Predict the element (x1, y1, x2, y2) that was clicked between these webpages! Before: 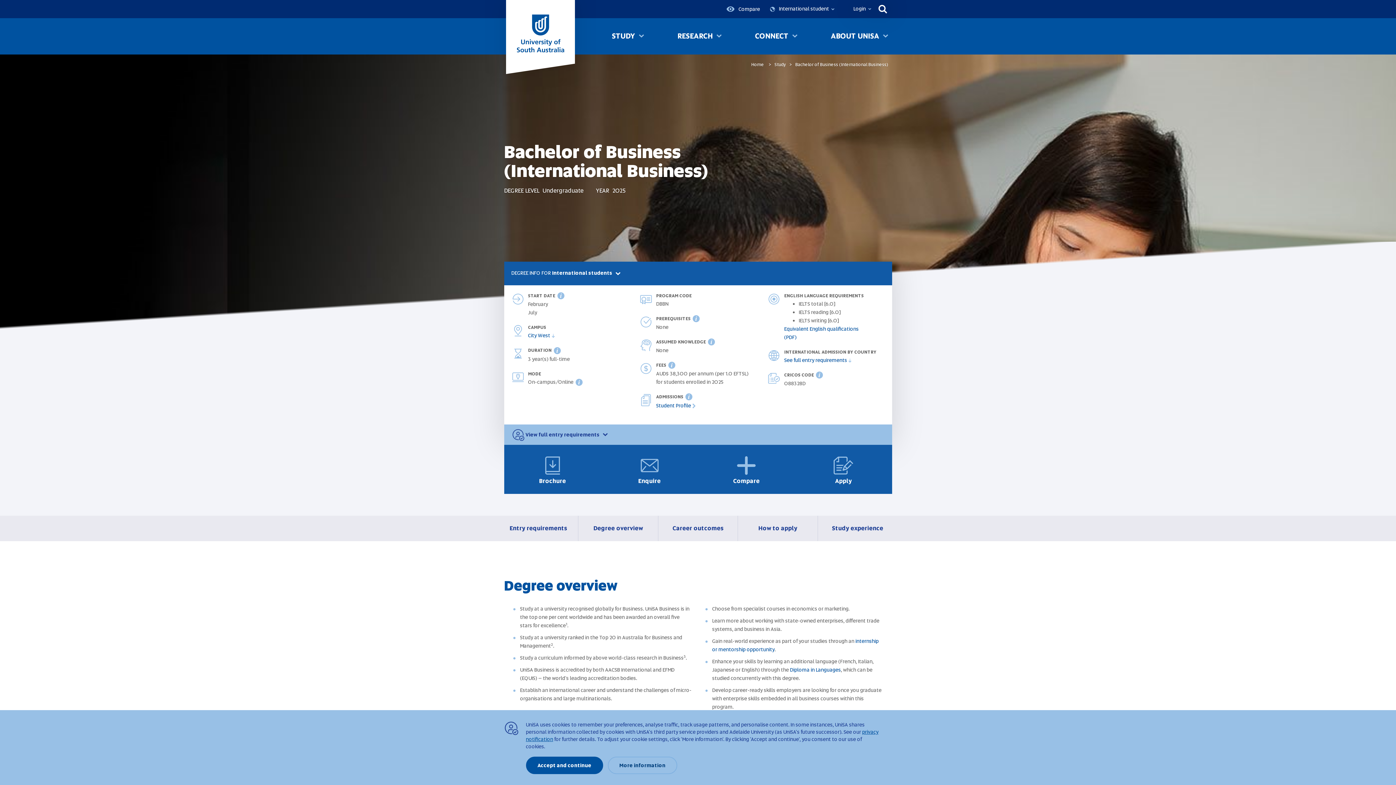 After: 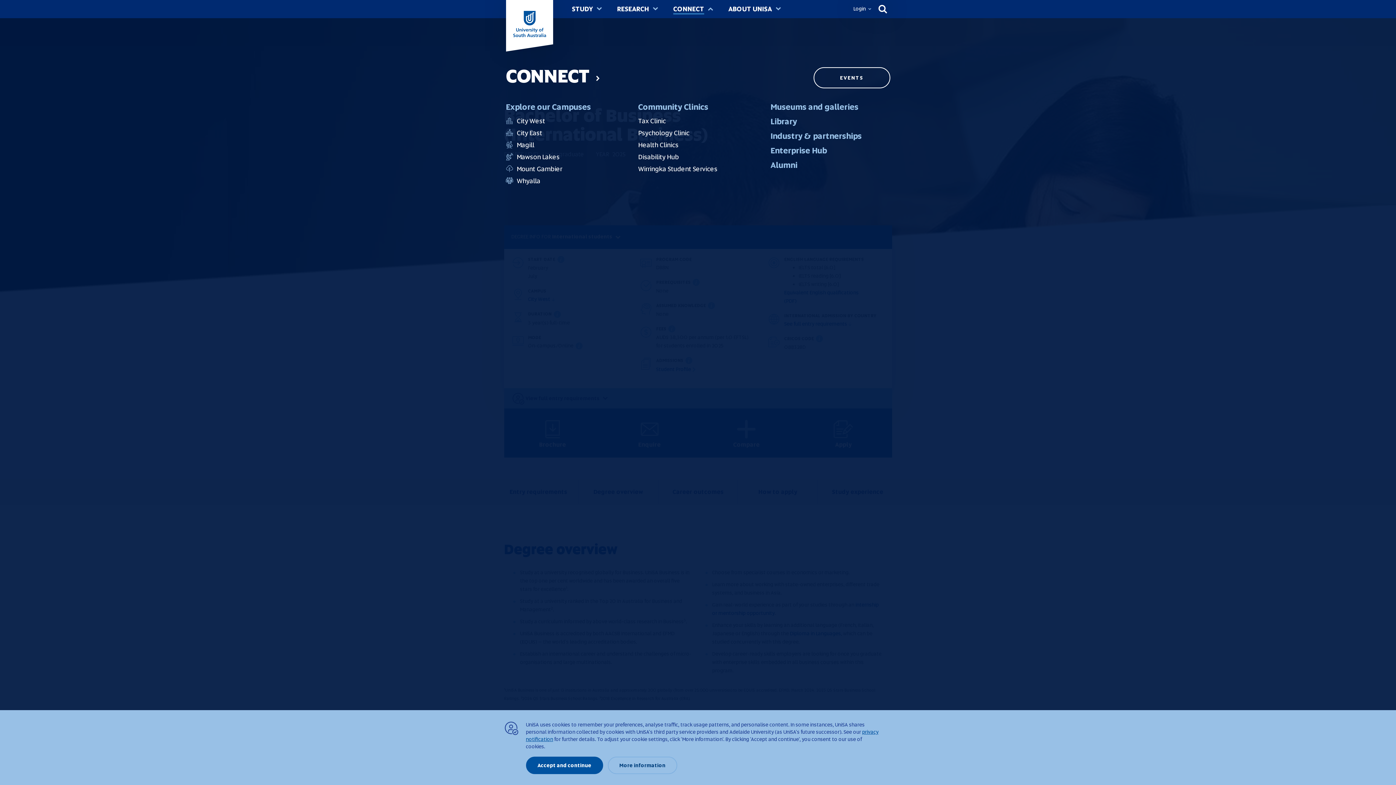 Action: bbox: (788, 32, 801, 40) label: Toggle Connect sub menu